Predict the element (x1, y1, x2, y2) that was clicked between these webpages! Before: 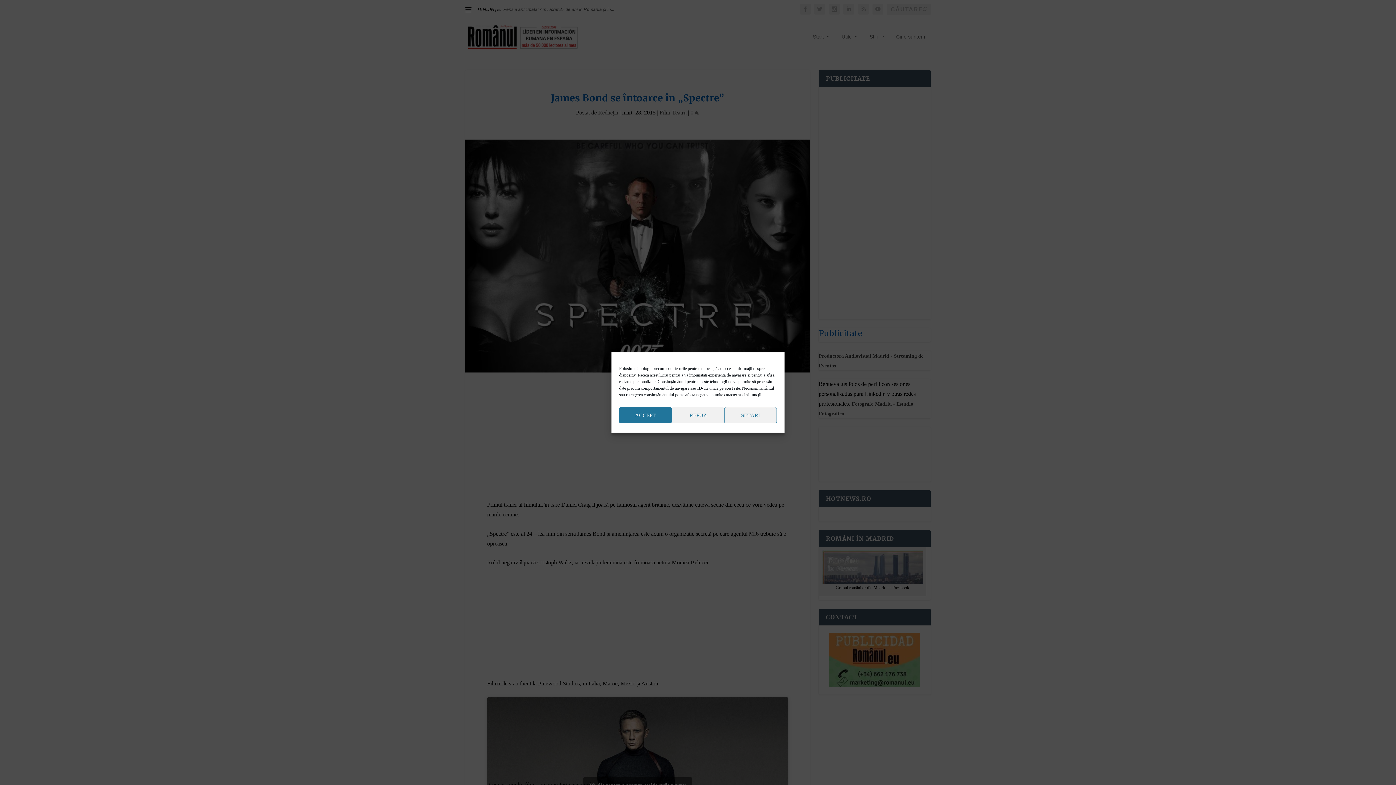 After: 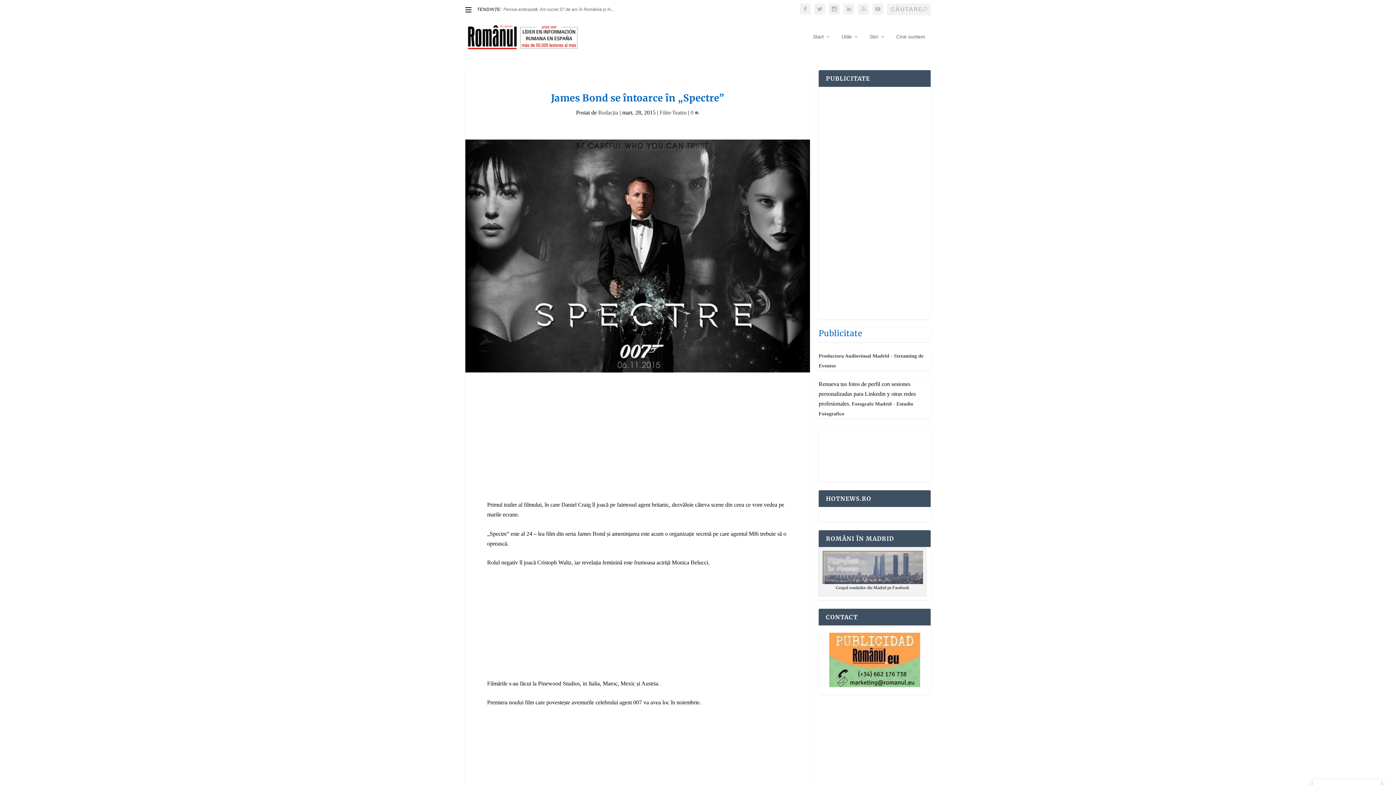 Action: label: ACCEPT bbox: (619, 407, 671, 423)